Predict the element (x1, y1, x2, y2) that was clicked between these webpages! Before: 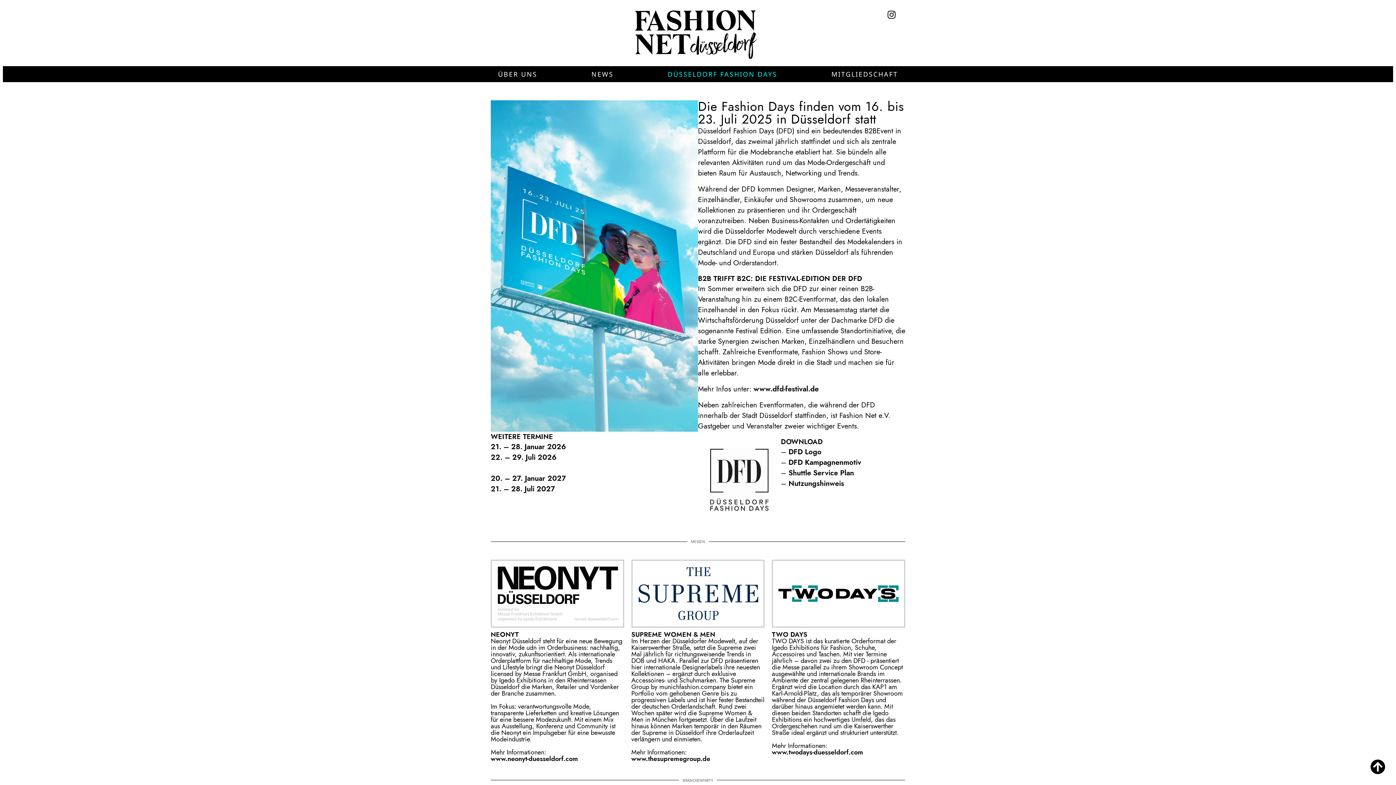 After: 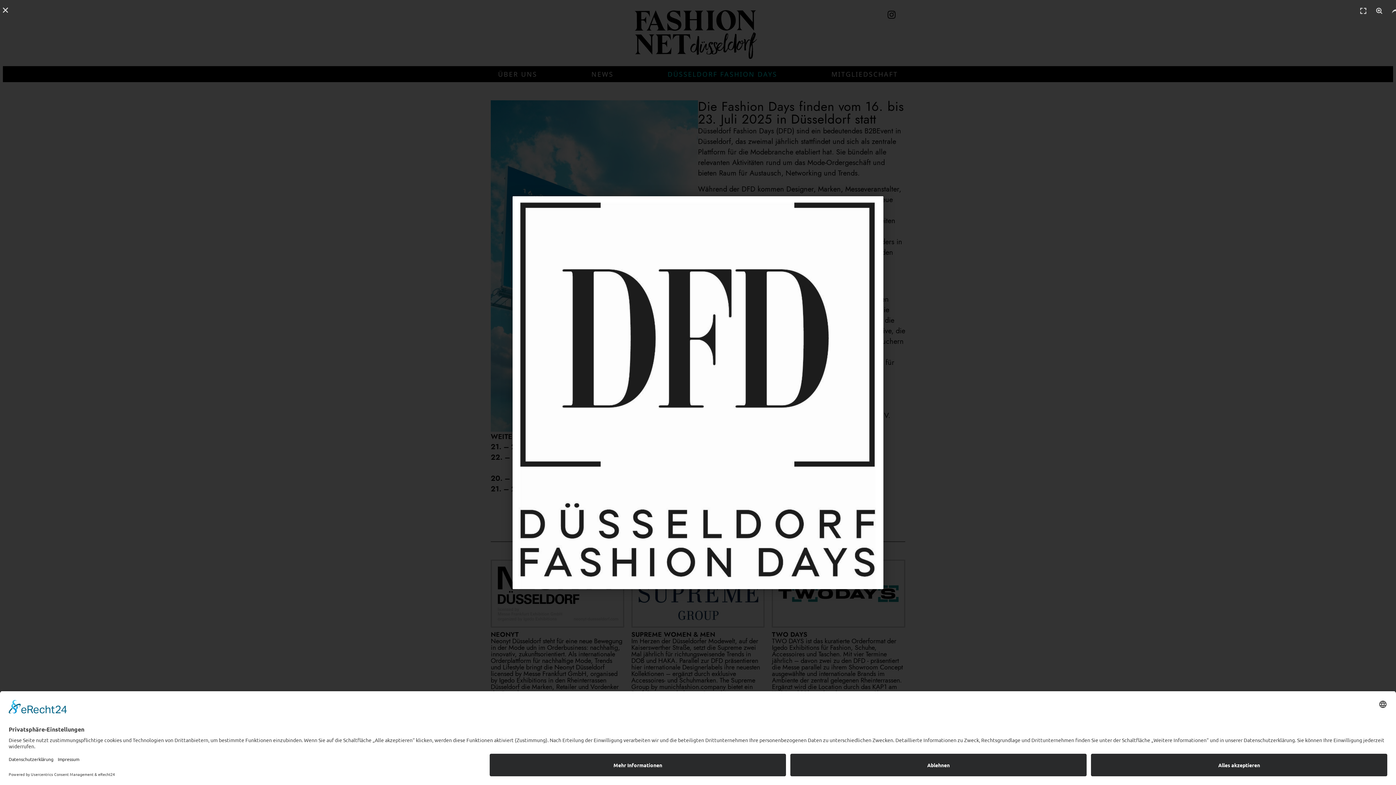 Action: bbox: (788, 447, 821, 457) label: DFD Logo